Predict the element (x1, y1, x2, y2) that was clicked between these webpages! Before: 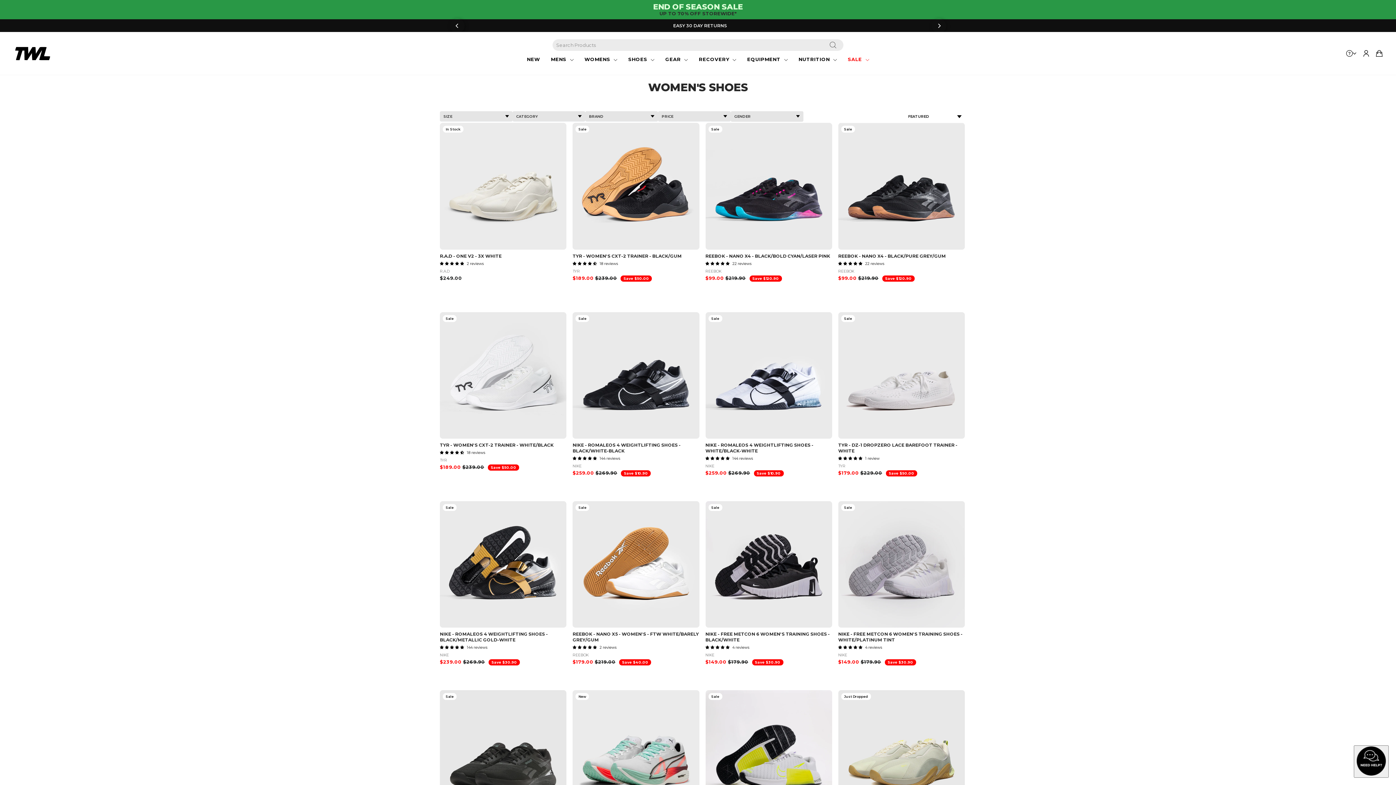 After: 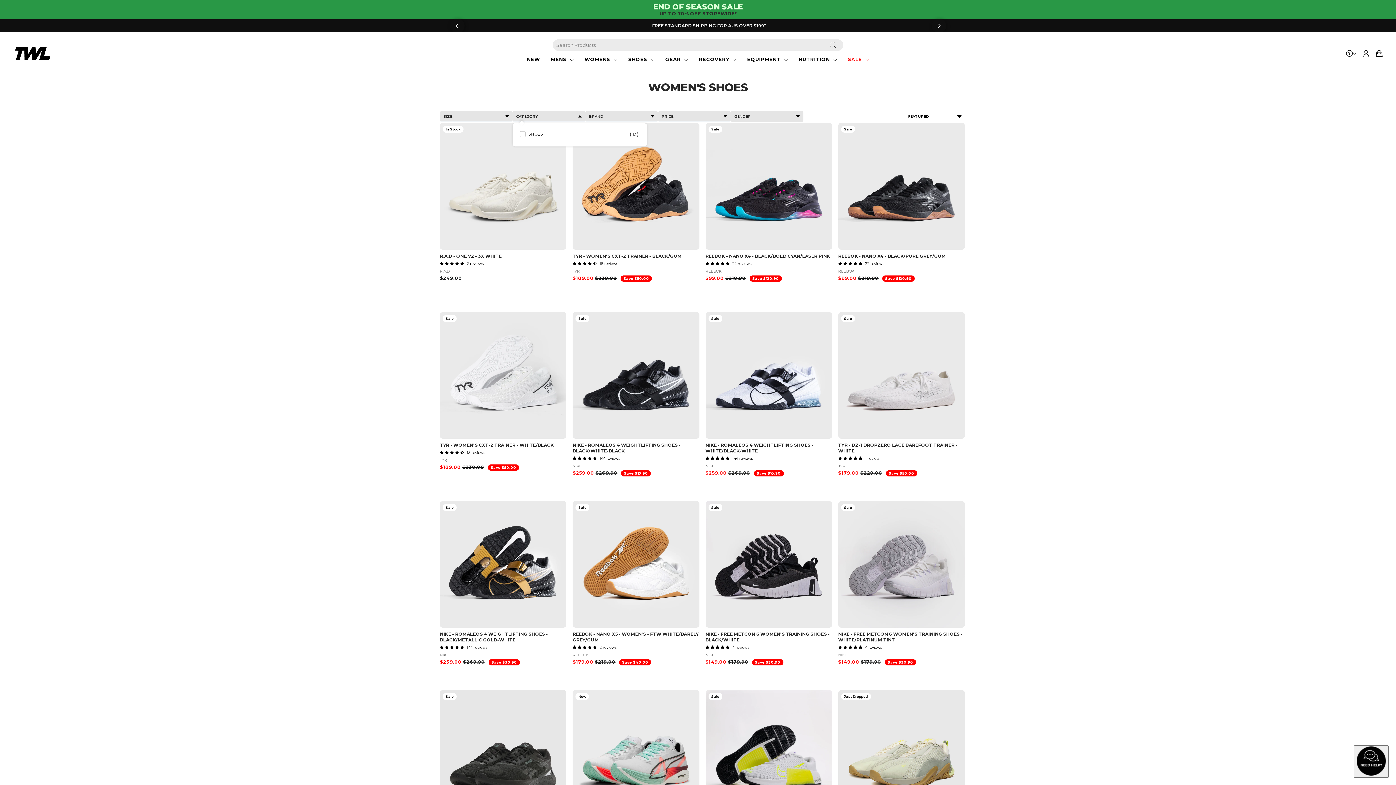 Action: bbox: (516, 113, 581, 119) label: CATEGORY